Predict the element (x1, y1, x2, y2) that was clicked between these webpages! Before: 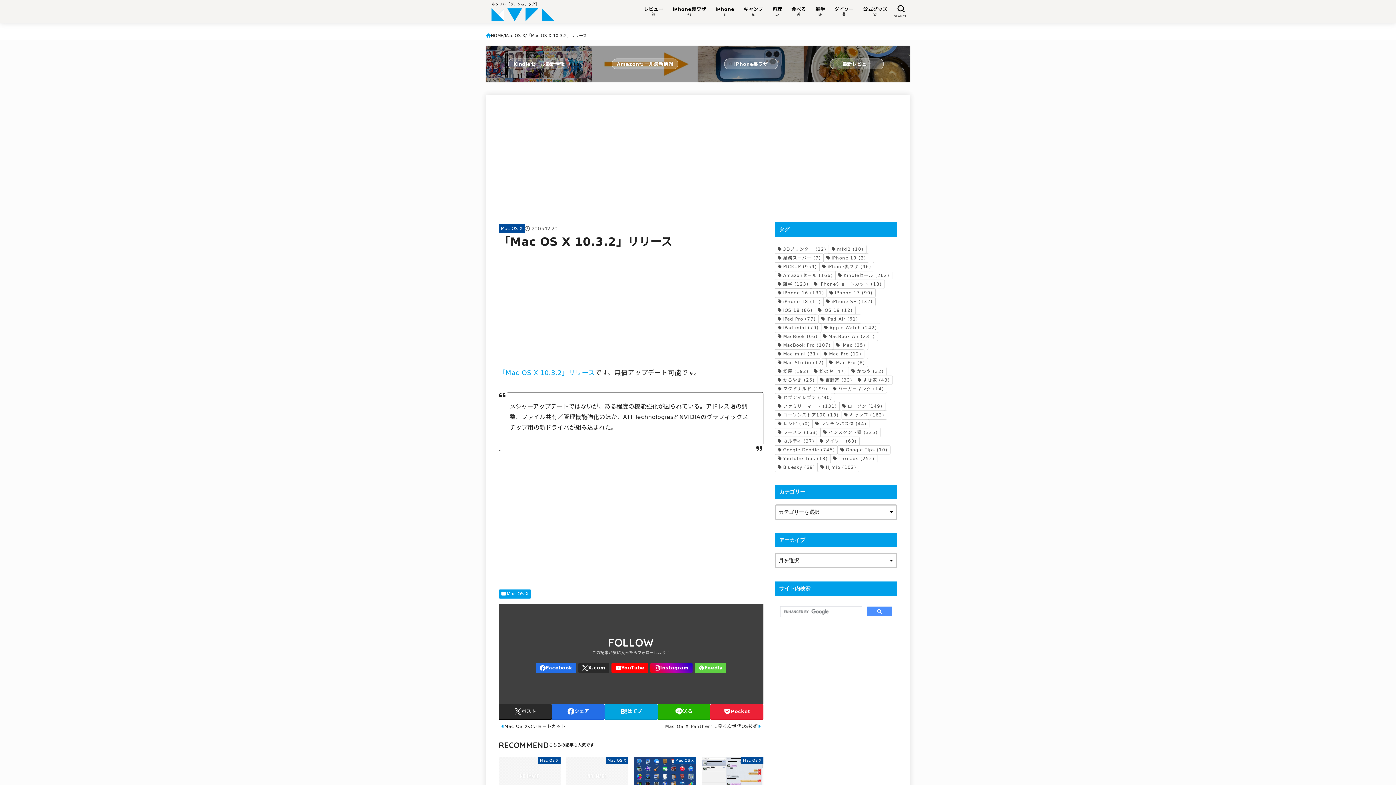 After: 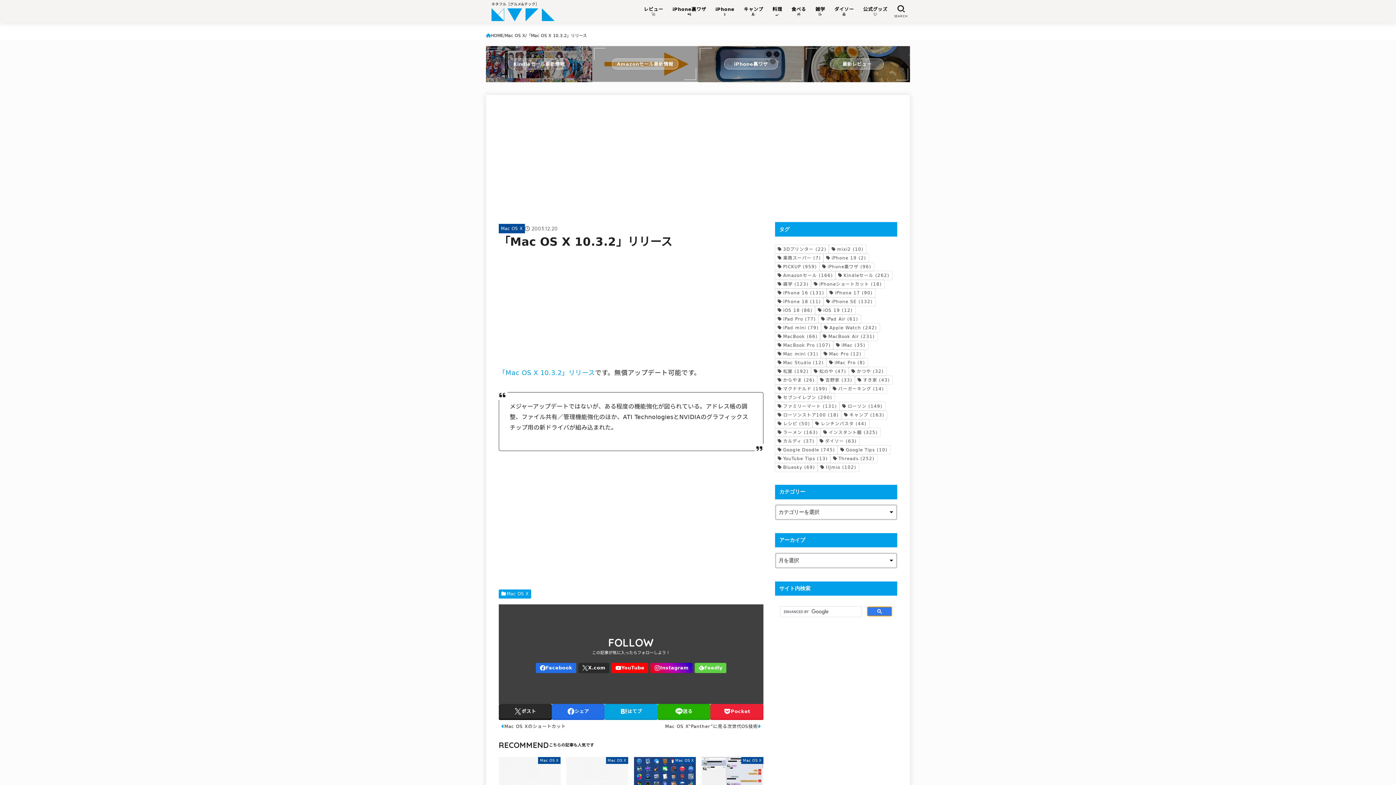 Action: bbox: (867, 606, 892, 616)